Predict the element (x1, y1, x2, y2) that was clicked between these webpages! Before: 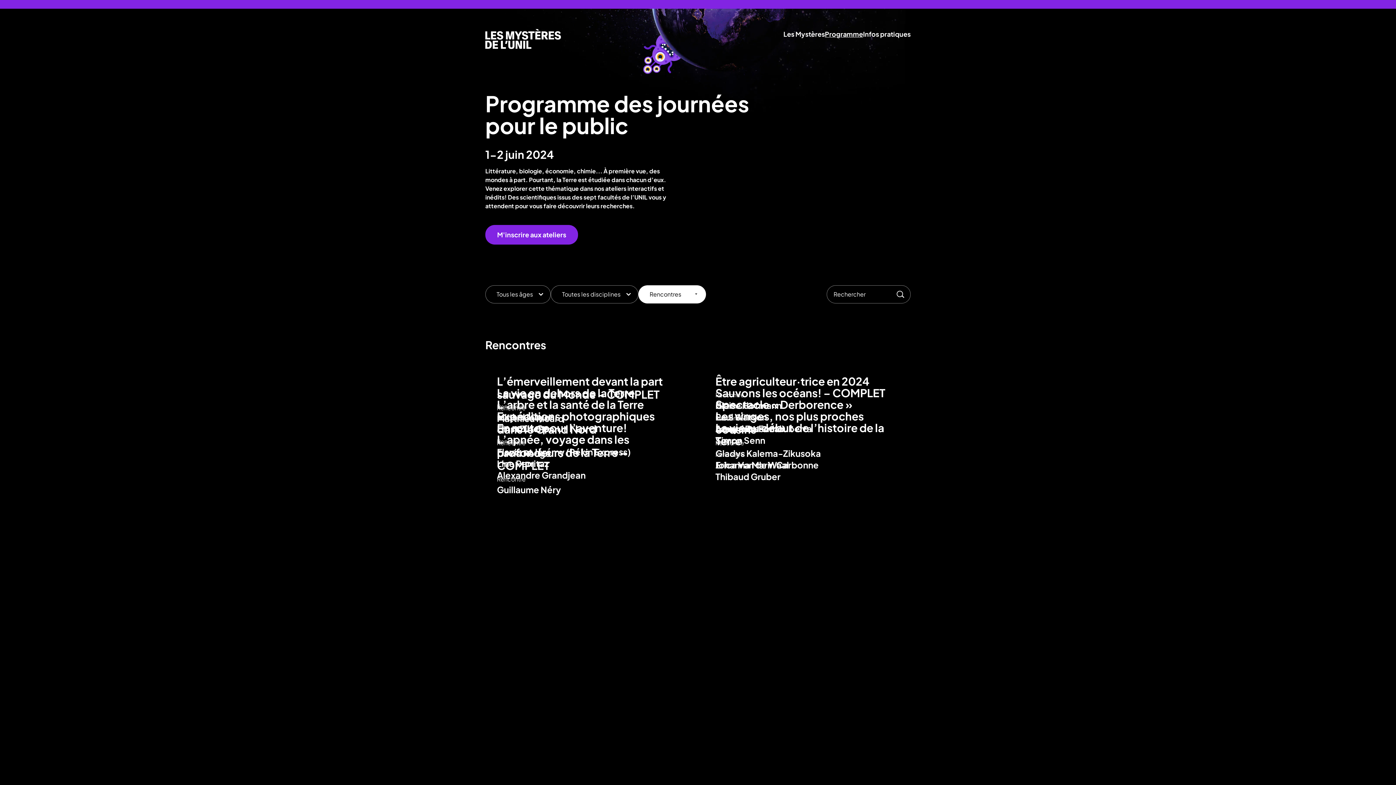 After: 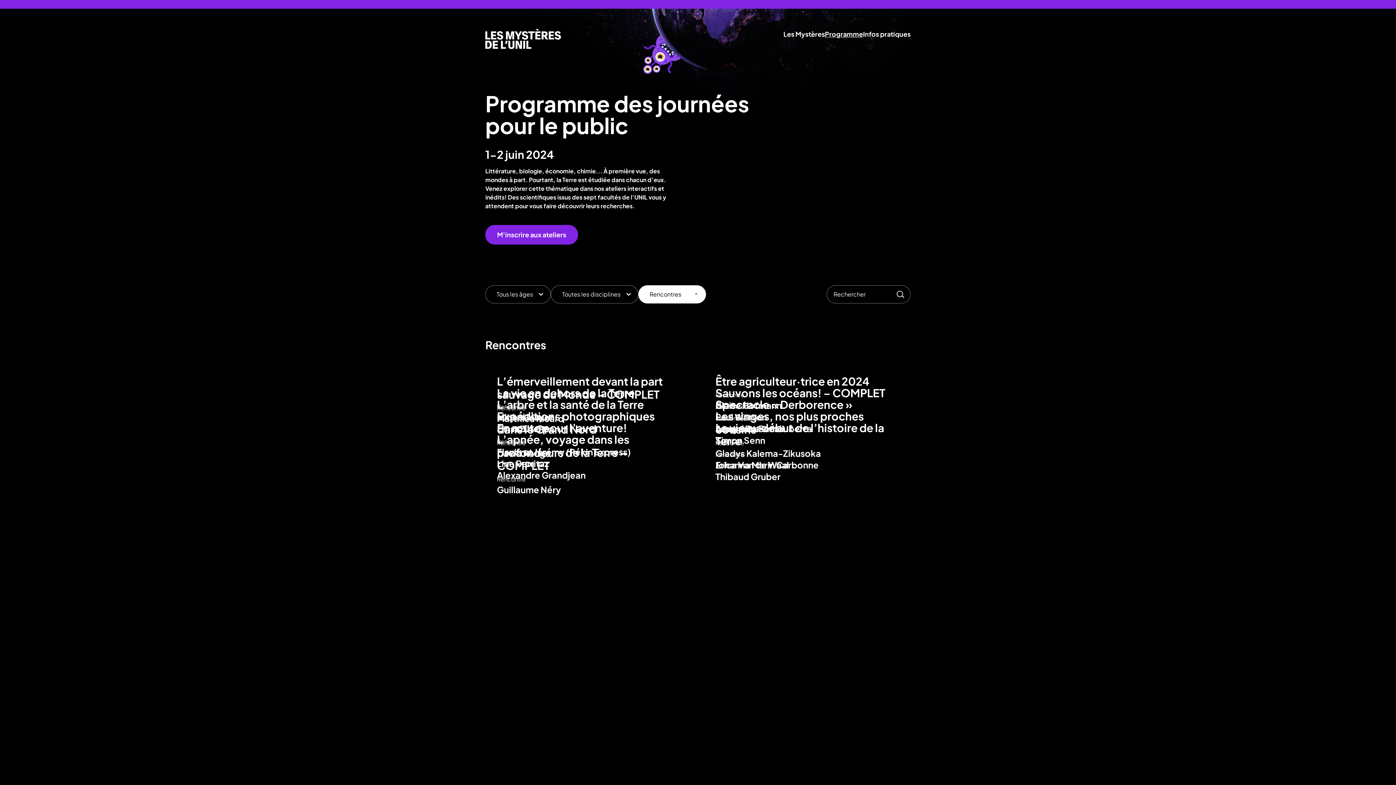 Action: bbox: (896, 290, 905, 298) label: Rechercher